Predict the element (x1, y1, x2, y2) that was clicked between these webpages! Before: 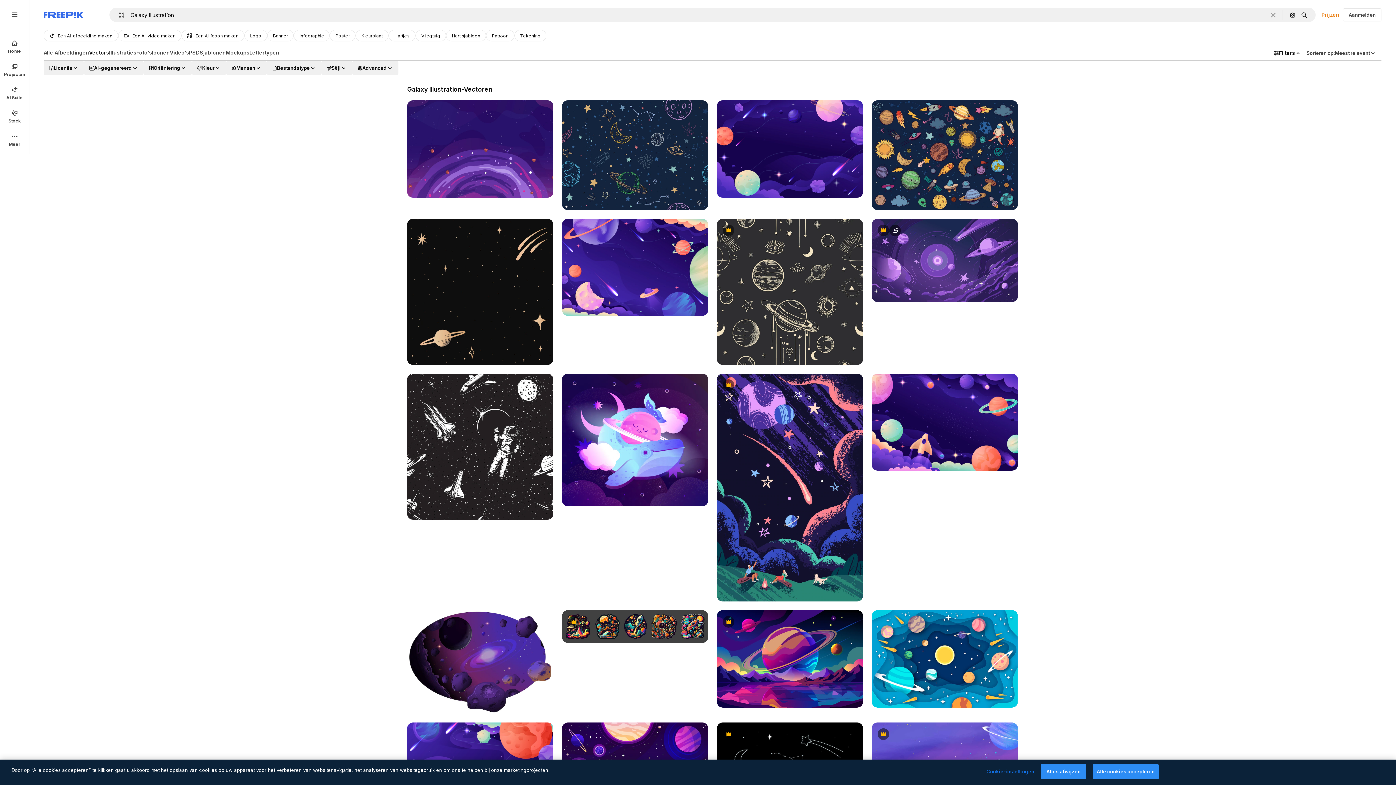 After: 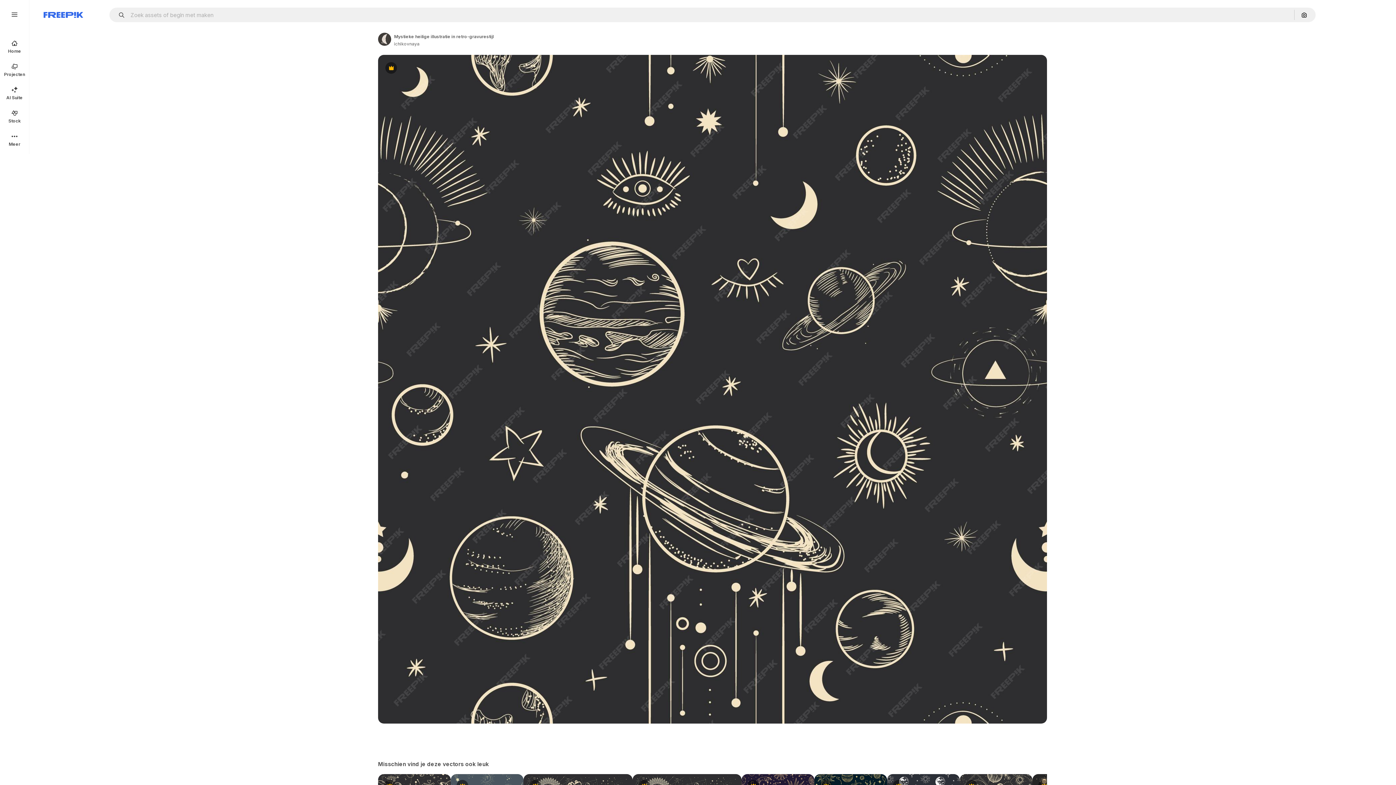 Action: bbox: (717, 218, 863, 364)